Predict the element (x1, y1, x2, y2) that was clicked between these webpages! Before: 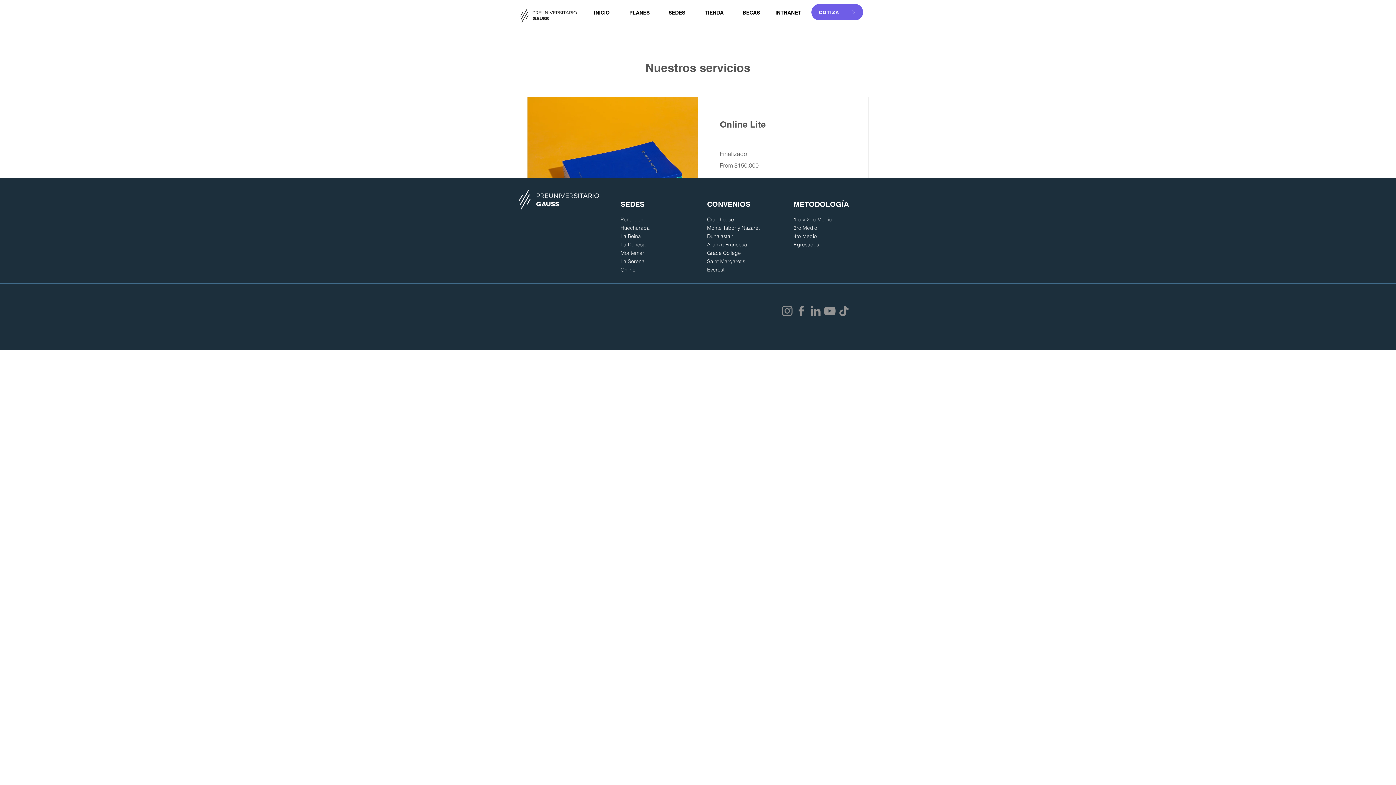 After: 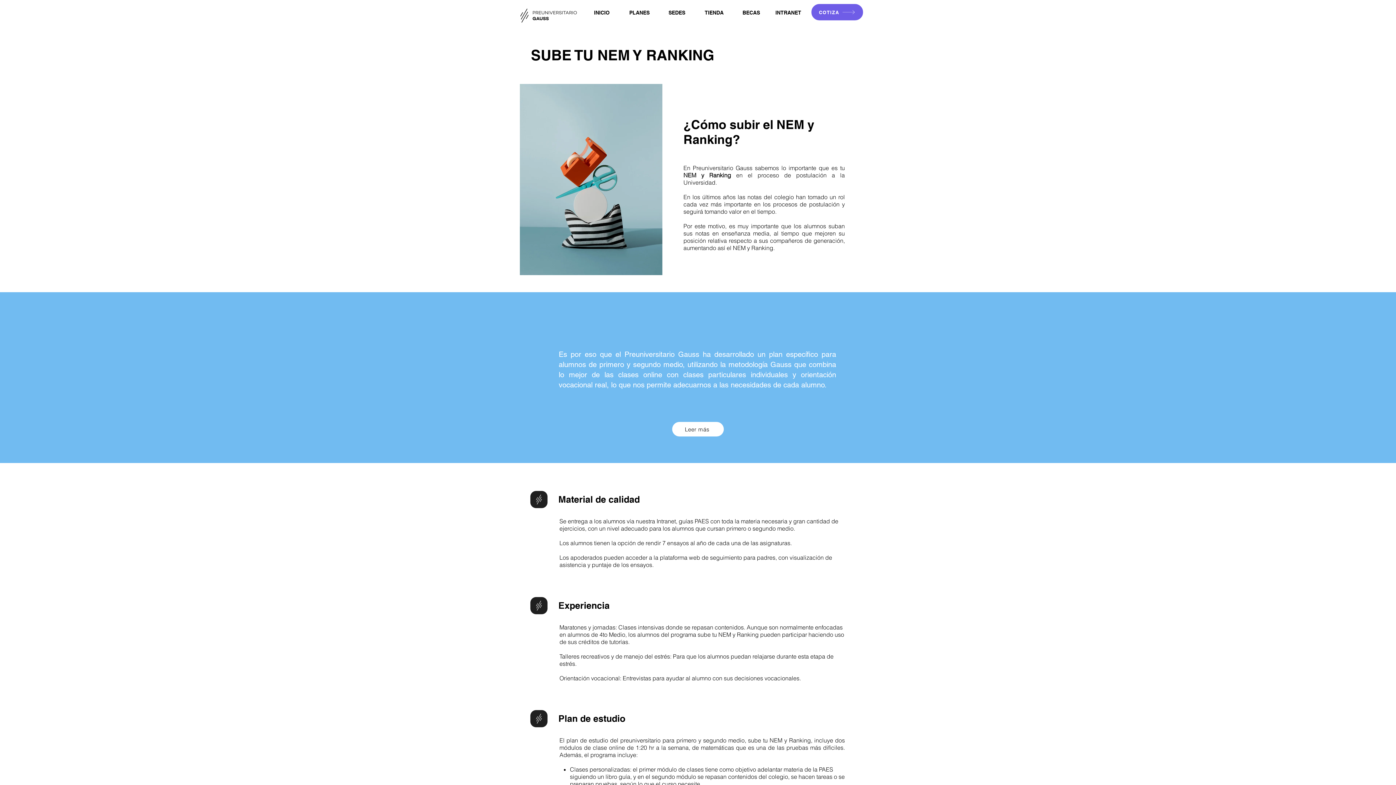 Action: label: 1ro y 2do Medio bbox: (793, 216, 832, 222)